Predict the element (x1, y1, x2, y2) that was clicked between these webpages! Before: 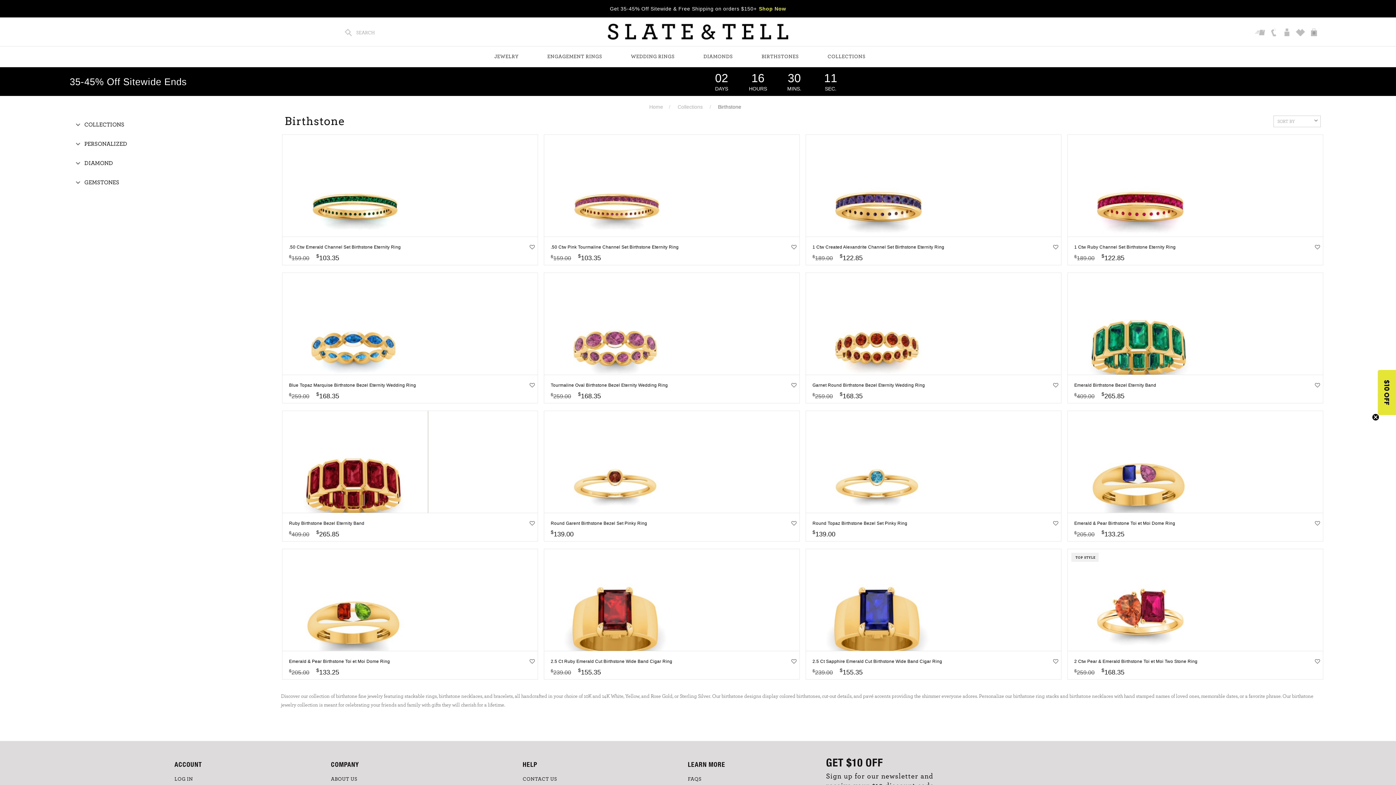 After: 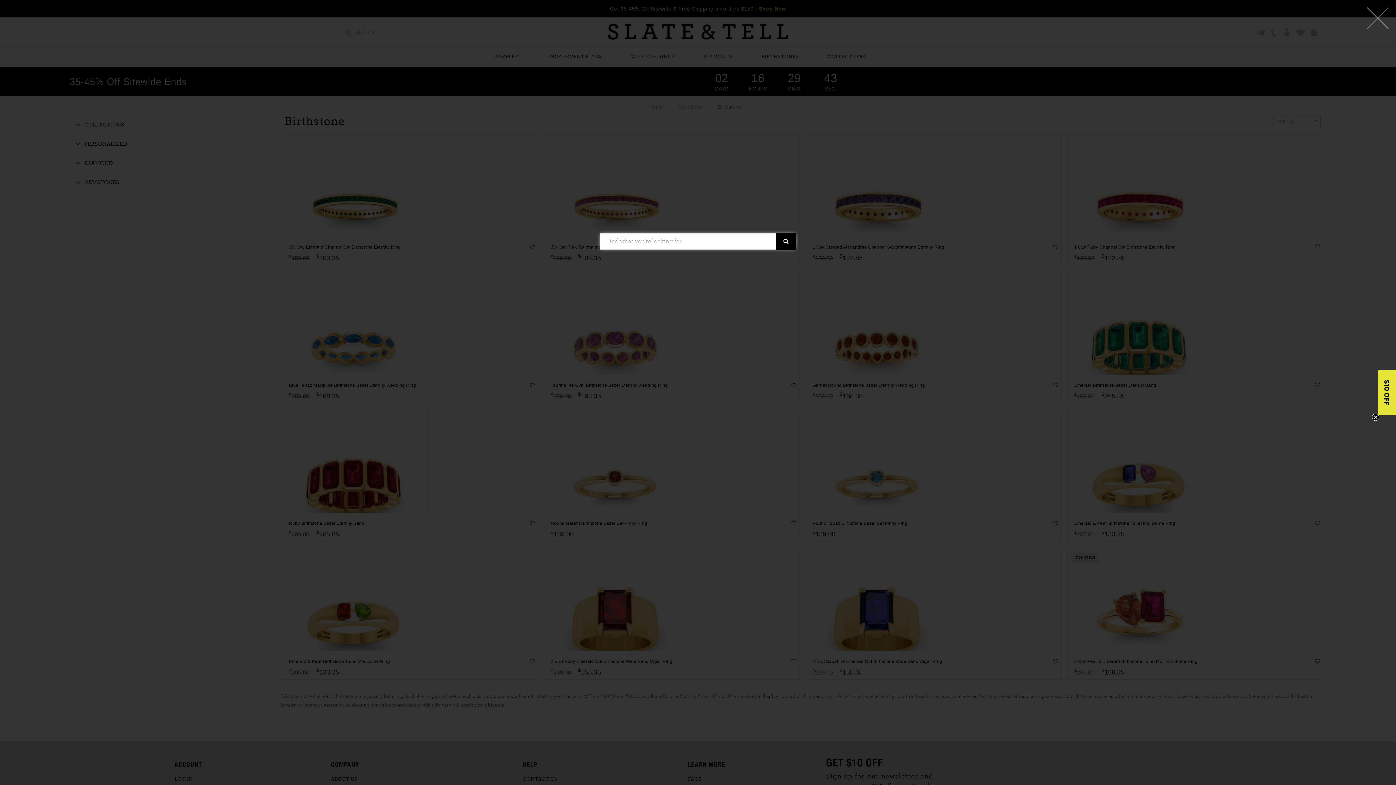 Action: label:  SEARCH bbox: (343, 25, 374, 40)